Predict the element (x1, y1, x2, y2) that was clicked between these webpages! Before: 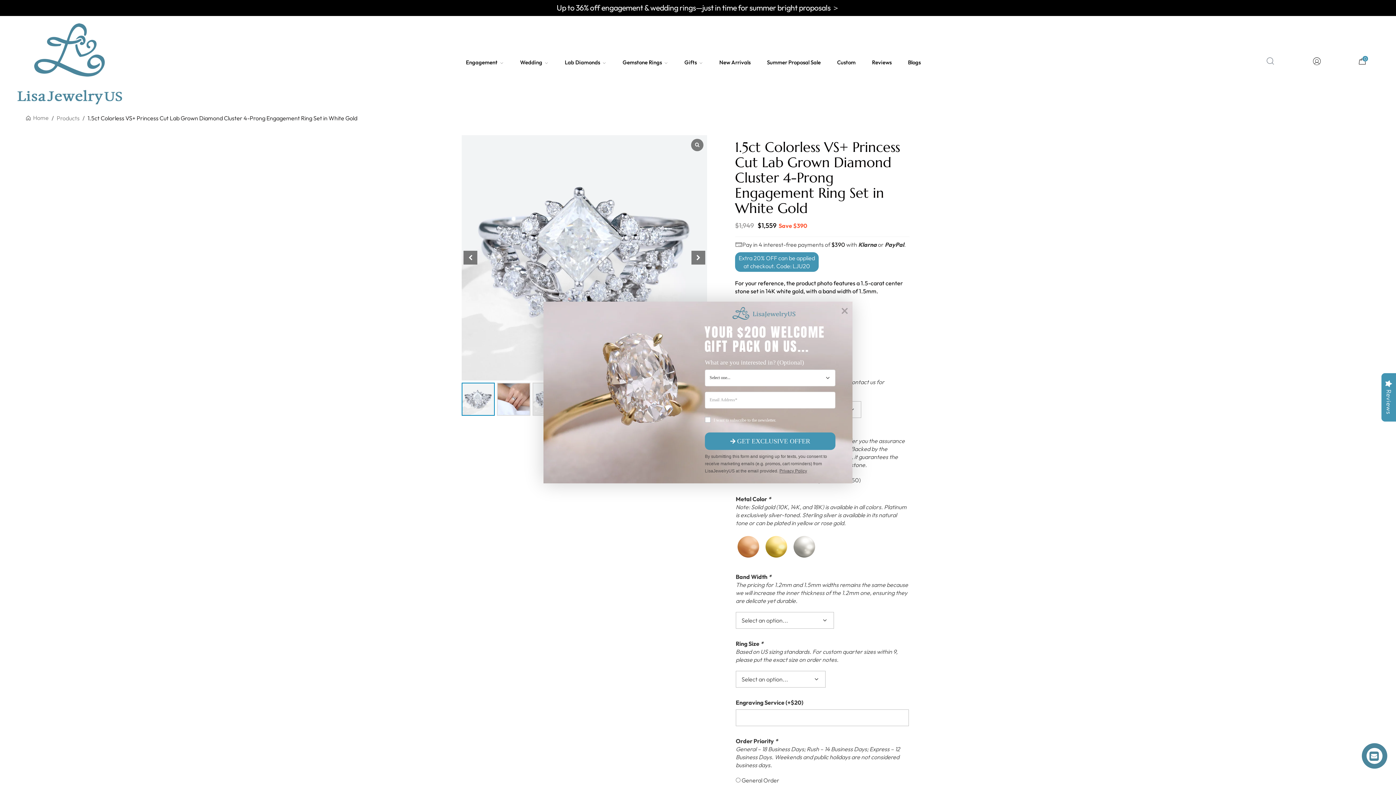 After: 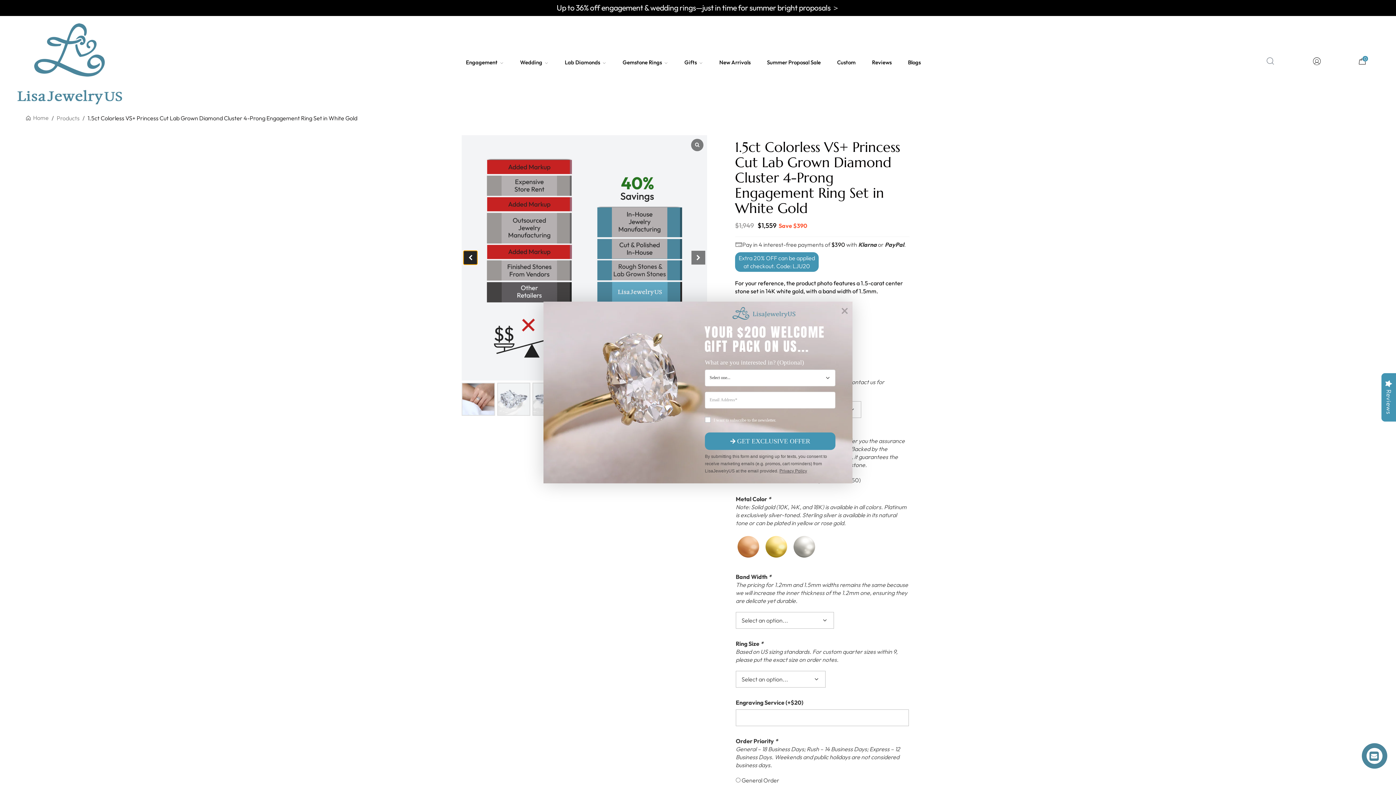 Action: bbox: (463, 250, 477, 264) label: Previous slide